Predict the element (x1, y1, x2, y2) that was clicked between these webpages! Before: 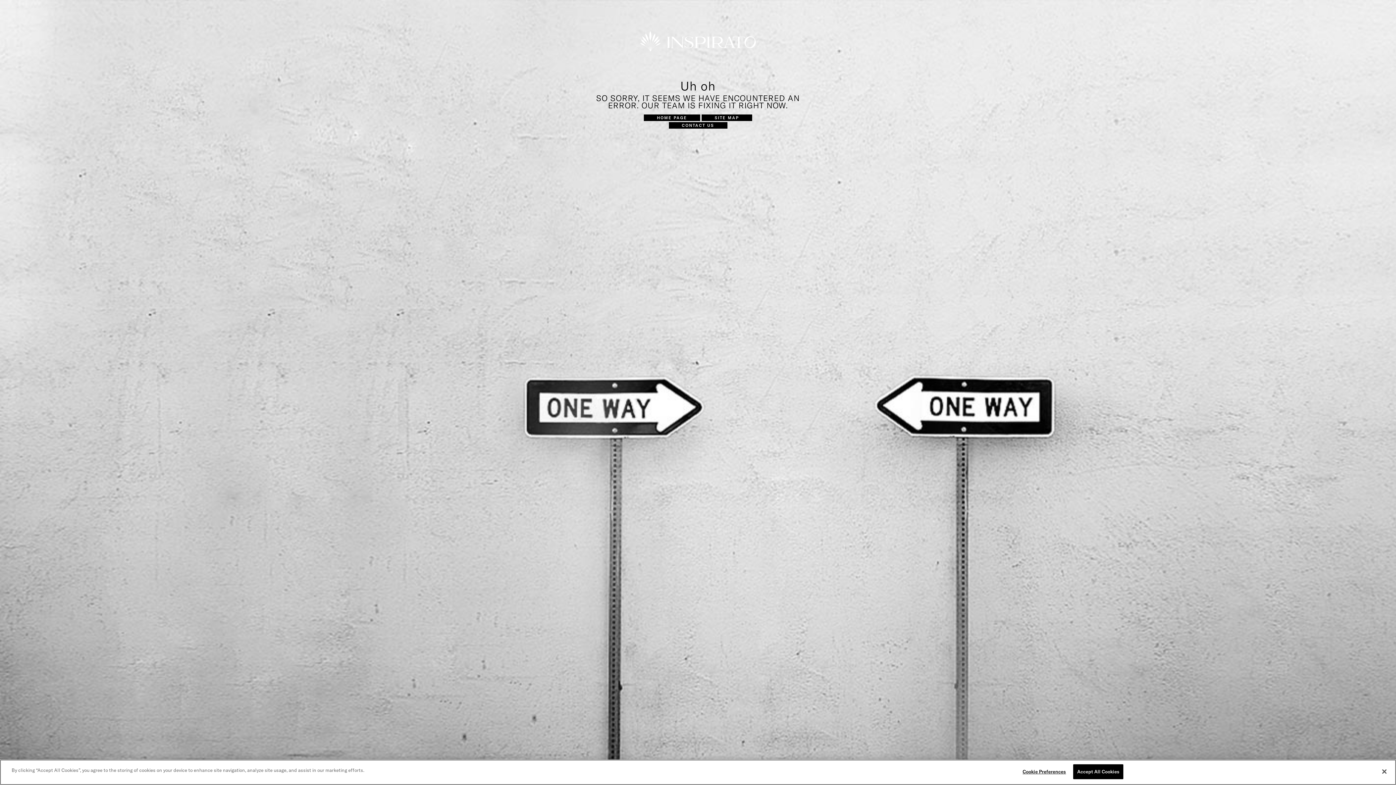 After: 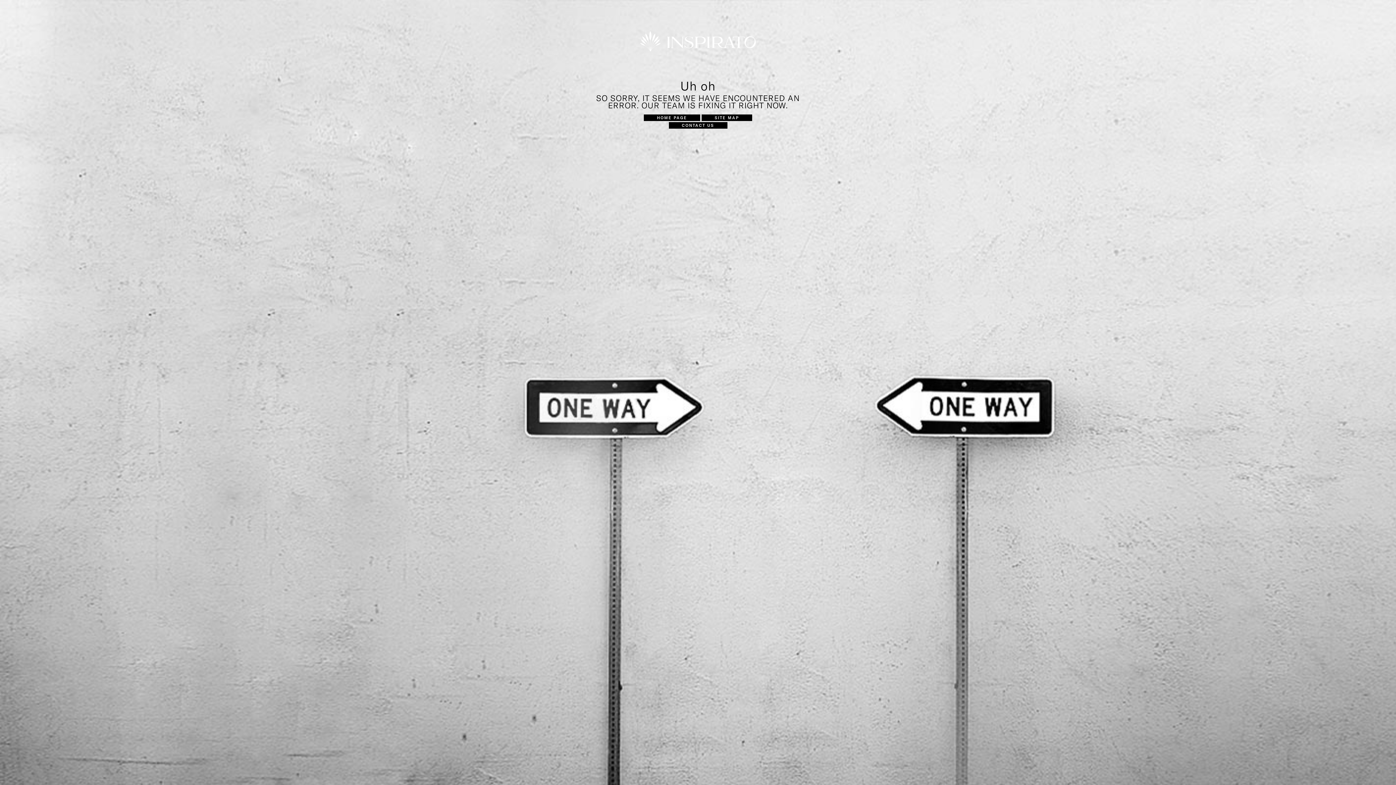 Action: label: Close bbox: (1376, 764, 1392, 780)